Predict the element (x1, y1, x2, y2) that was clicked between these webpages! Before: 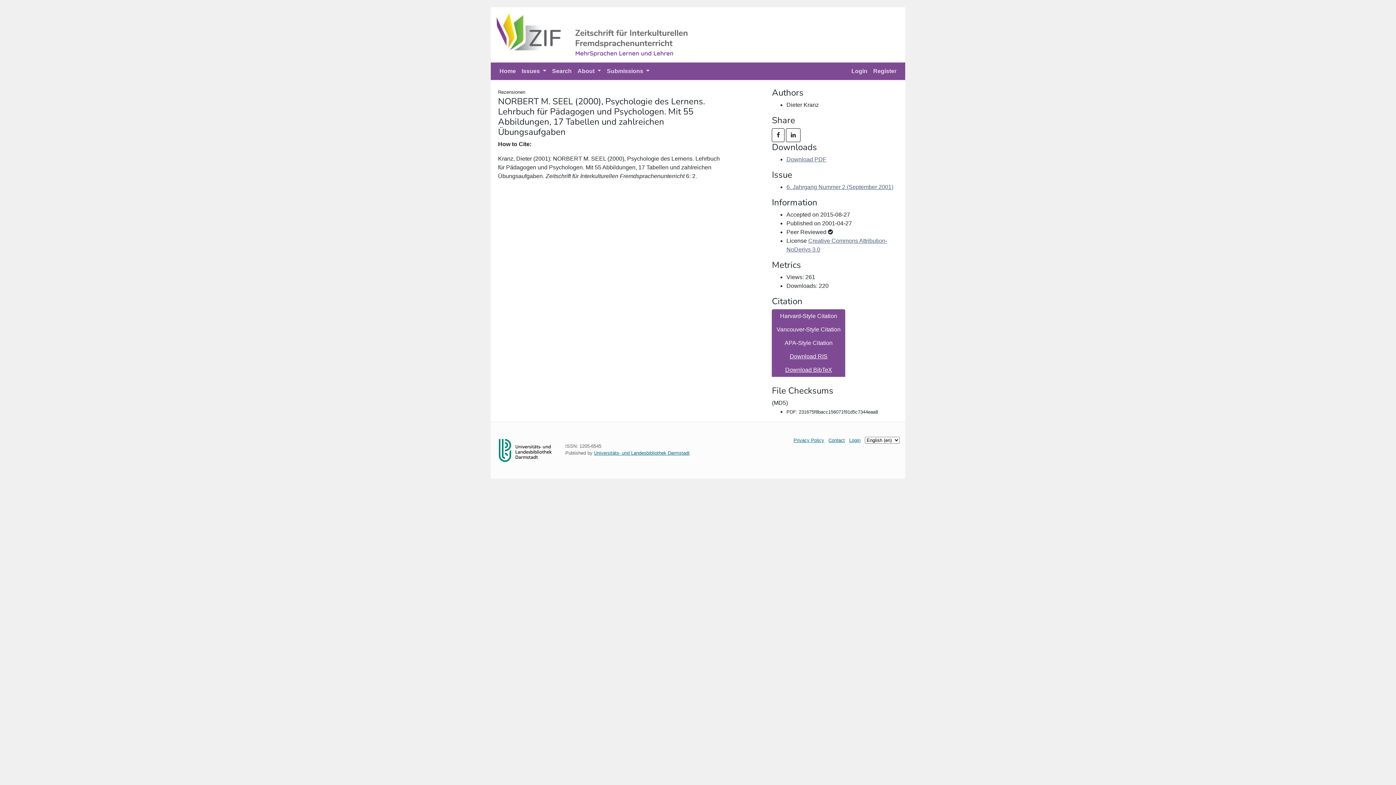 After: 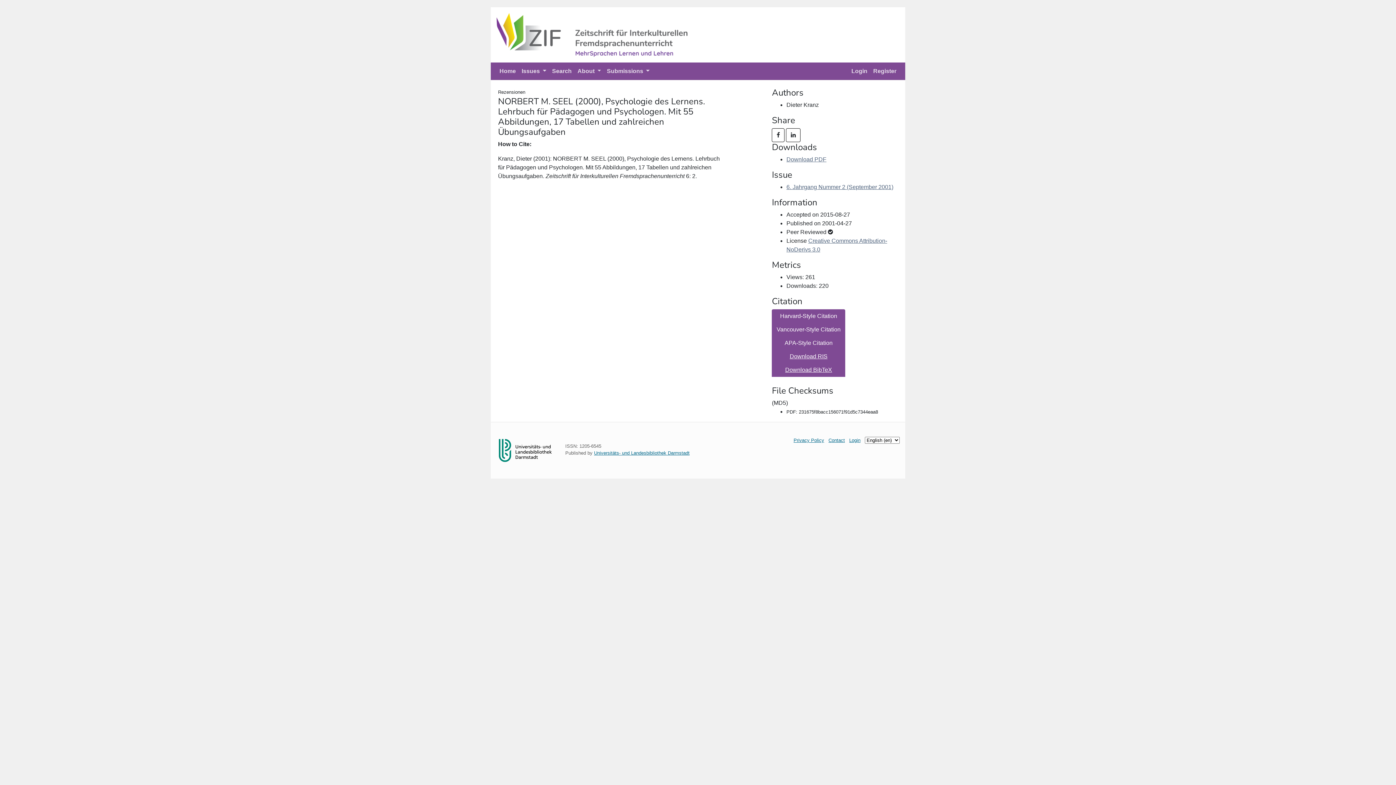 Action: bbox: (786, 156, 826, 162) label: Download PDF